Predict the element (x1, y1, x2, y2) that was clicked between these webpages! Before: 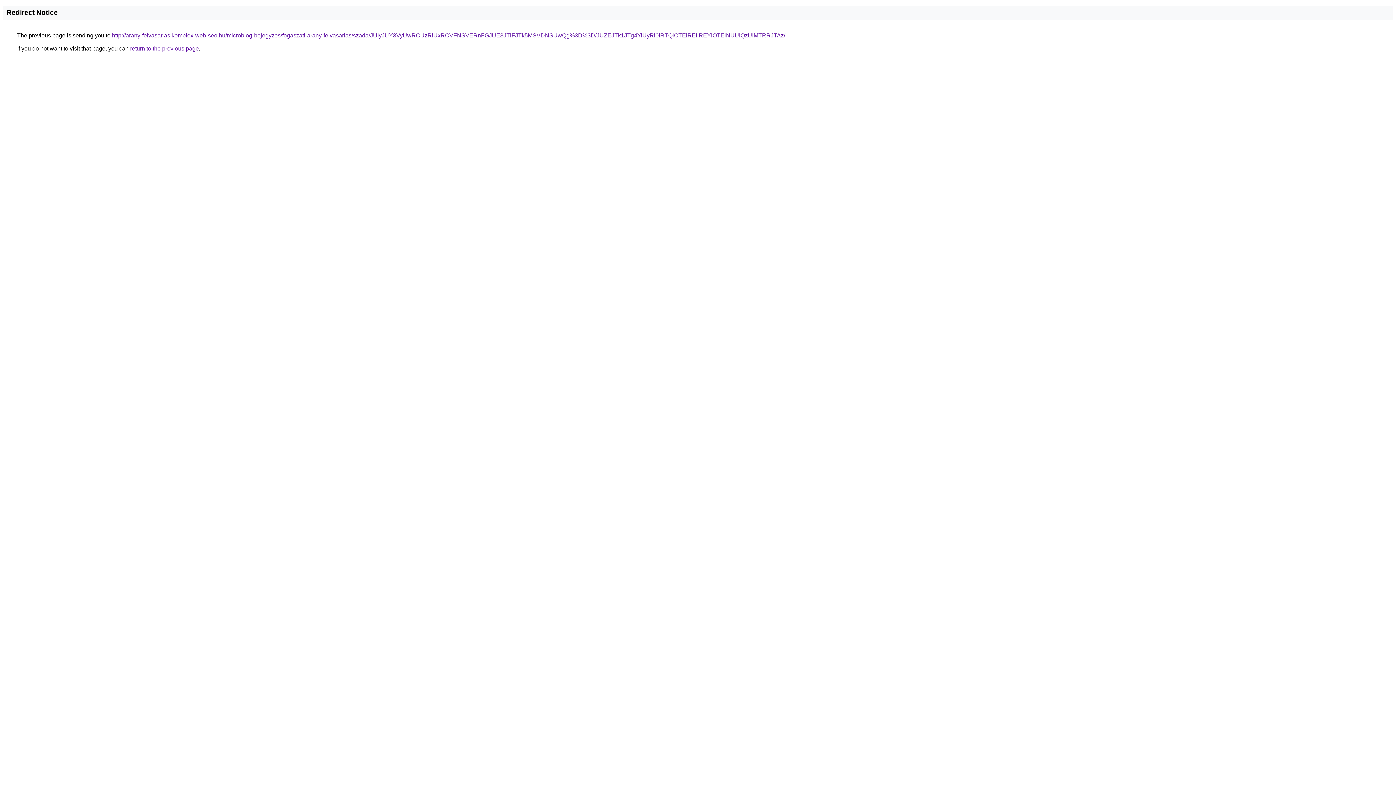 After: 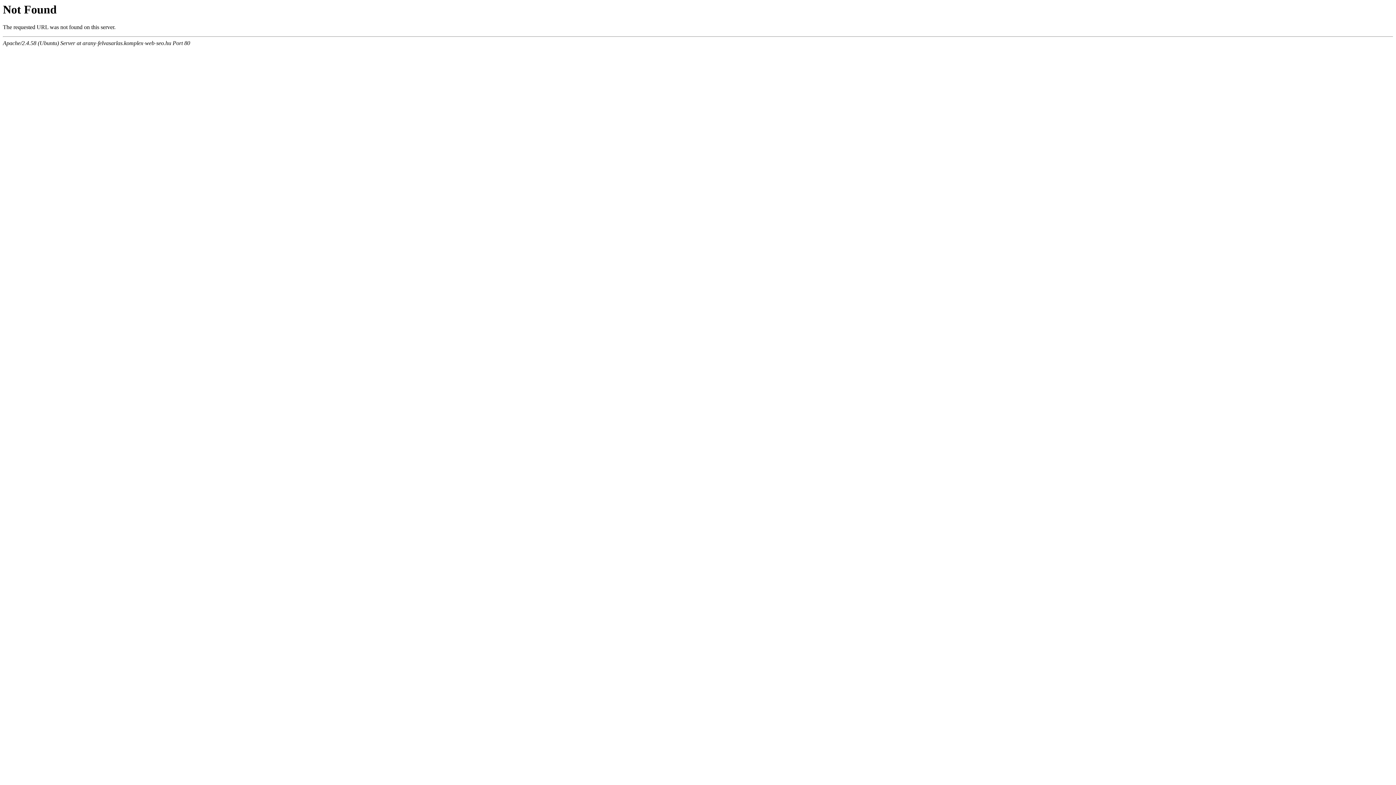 Action: bbox: (112, 32, 785, 38) label: http://arany-felvasarlas.komplex-web-seo.hu/microblog-bejegyzes/fogaszati-arany-felvasarlas/szada/JUIyJUY3VyUwRCUzRiUxRCVFNSVERnFGJUE3JTlFJTk5MSVDNSUwQg%3D%3D/JUZEJTk1JTg4YiUyRi0lRTQlOTElREIlREYlOTElNUUlQzUlMTRRJTAz/